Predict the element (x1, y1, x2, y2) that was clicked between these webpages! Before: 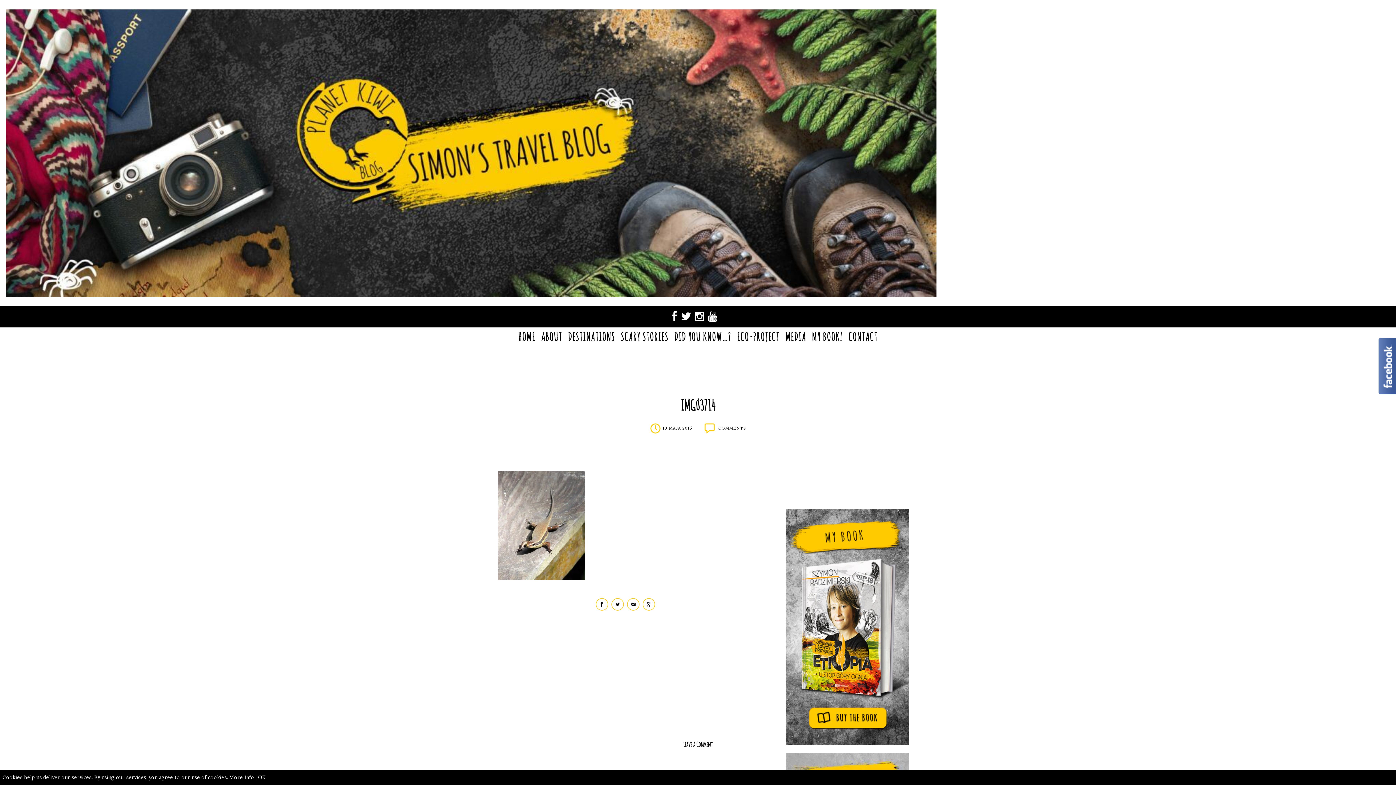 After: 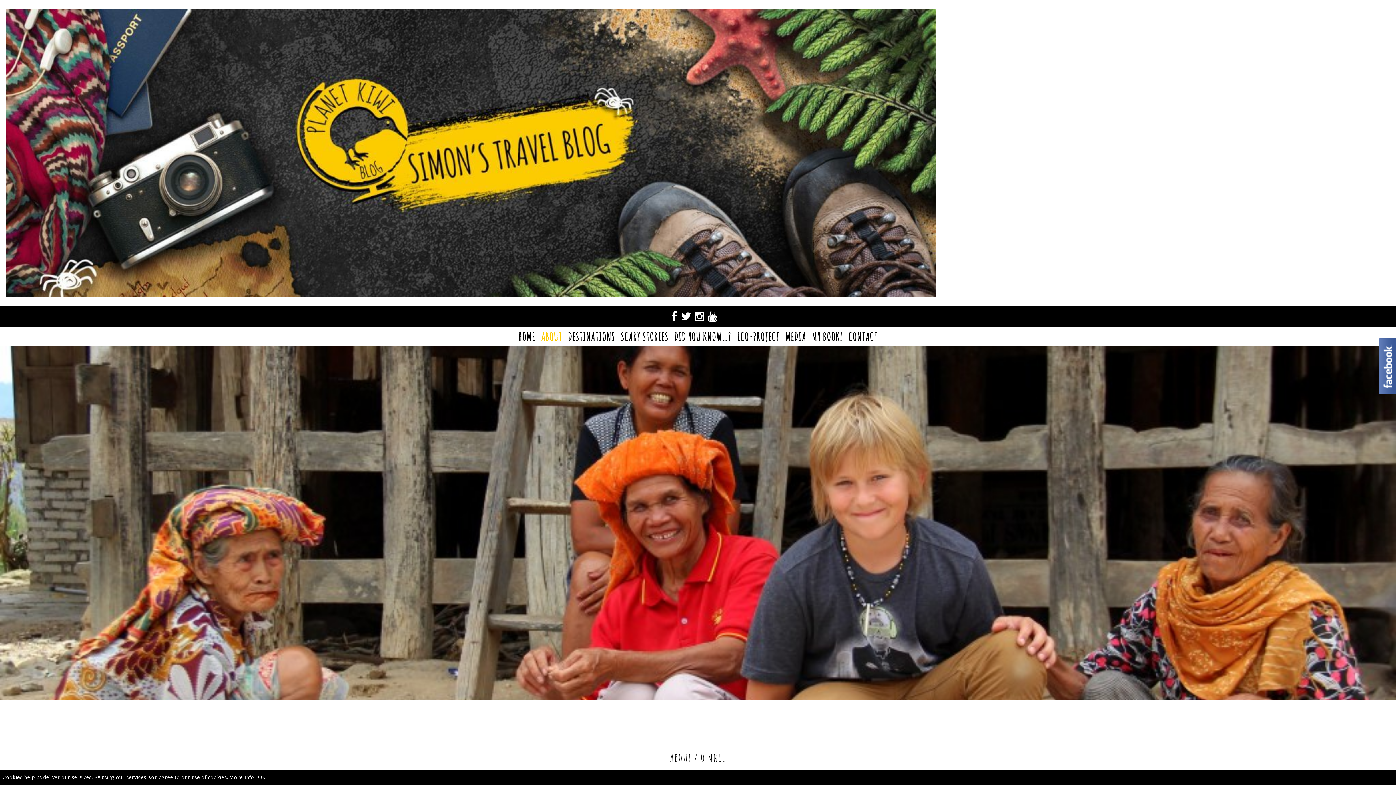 Action: label: ABOUT bbox: (538, 327, 565, 346)